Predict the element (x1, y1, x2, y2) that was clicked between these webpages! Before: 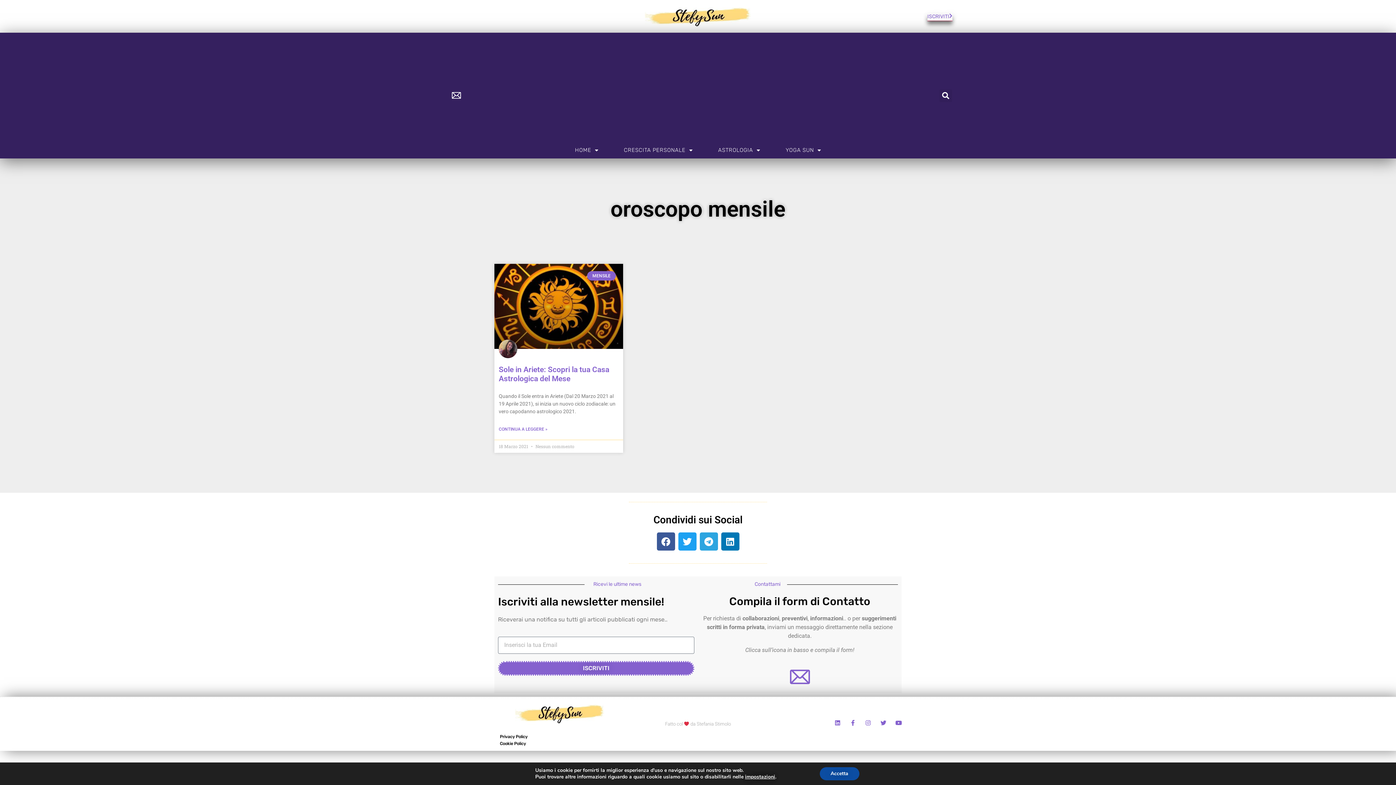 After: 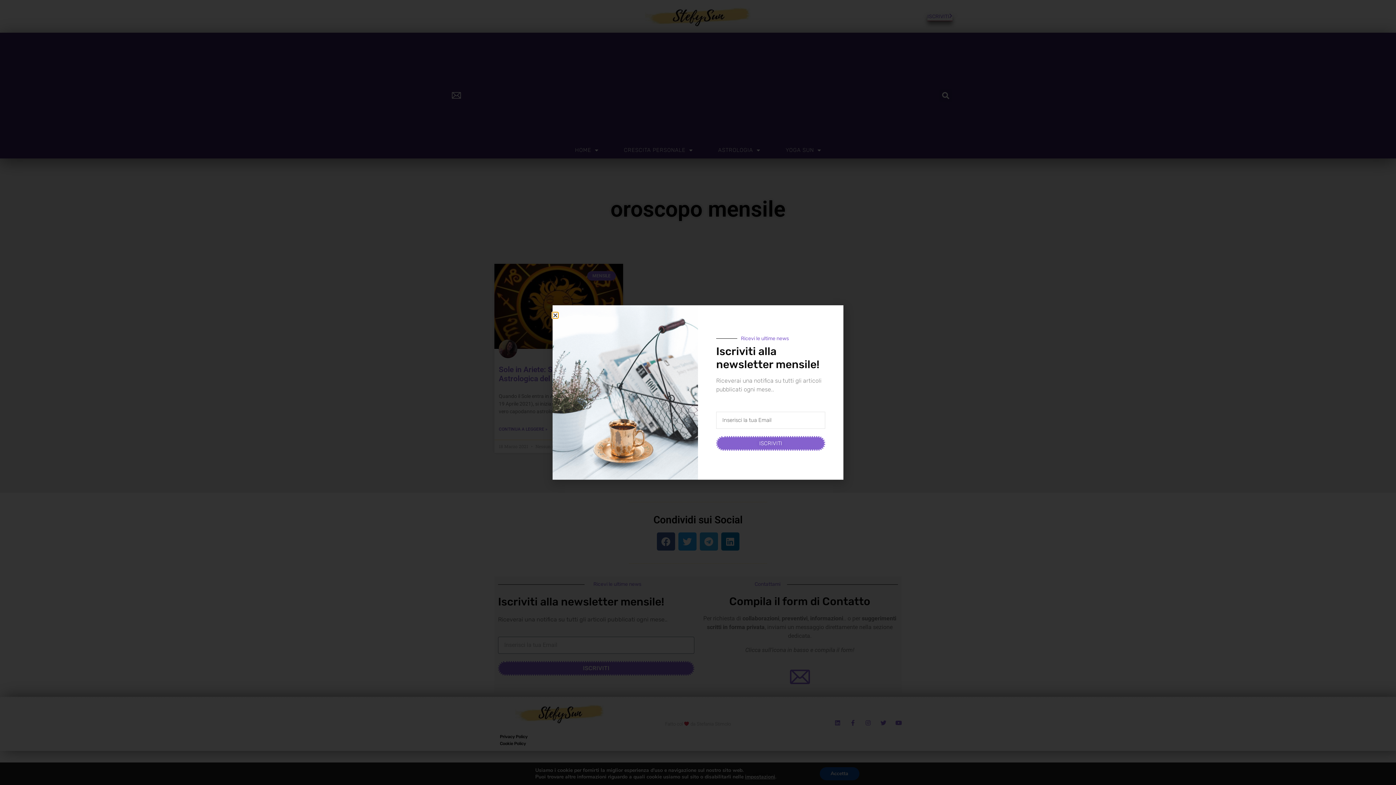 Action: bbox: (927, 13, 952, 20) label: ISCRIVITI